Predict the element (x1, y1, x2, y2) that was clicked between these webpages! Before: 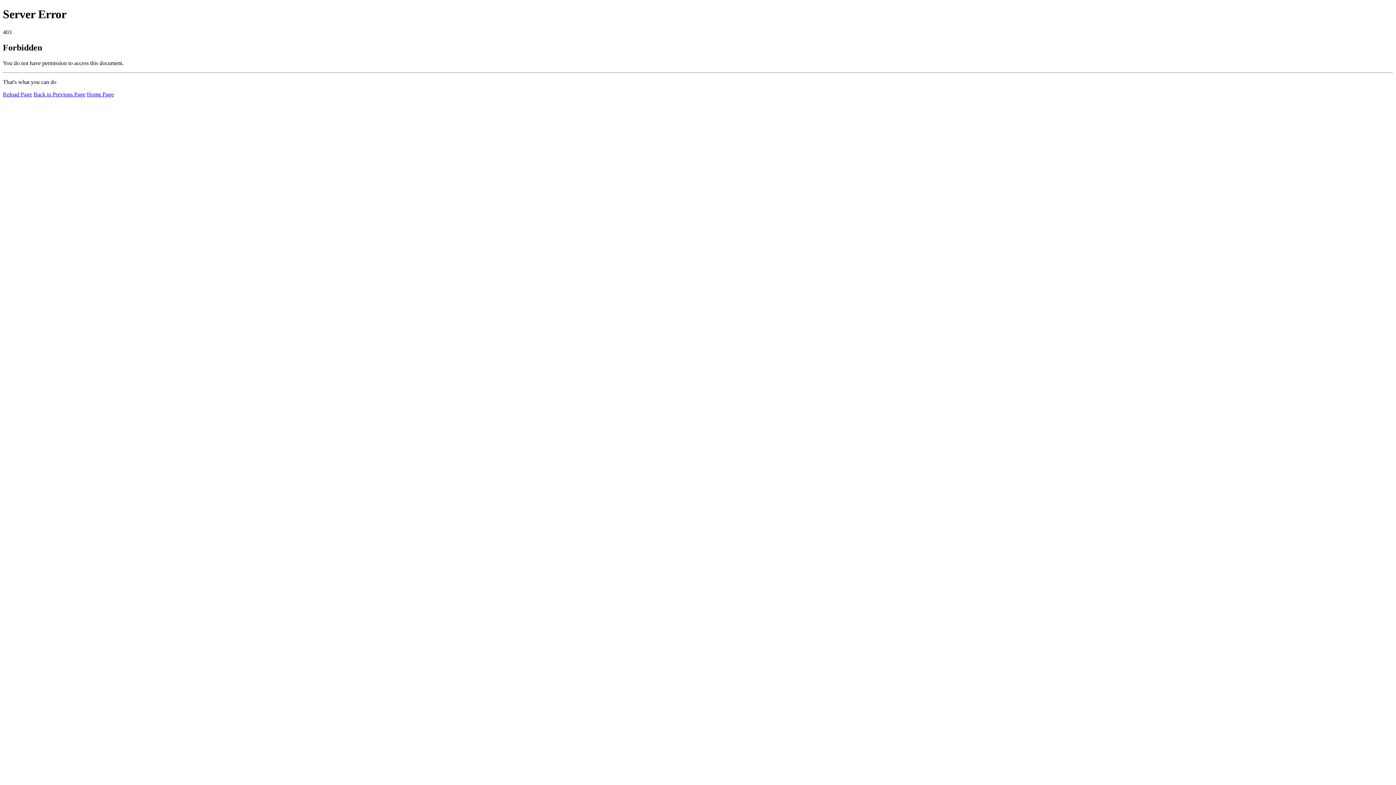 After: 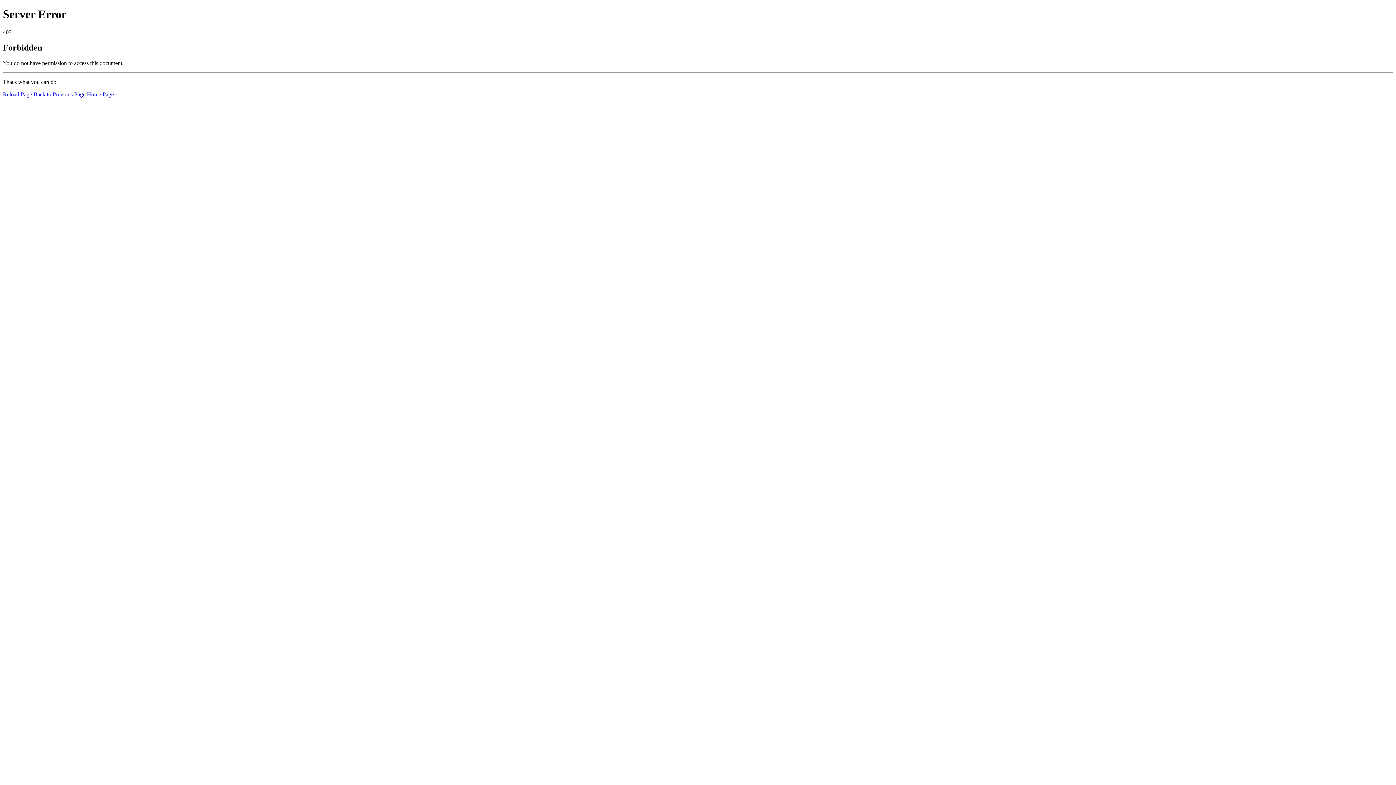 Action: bbox: (86, 91, 113, 97) label: Home Page